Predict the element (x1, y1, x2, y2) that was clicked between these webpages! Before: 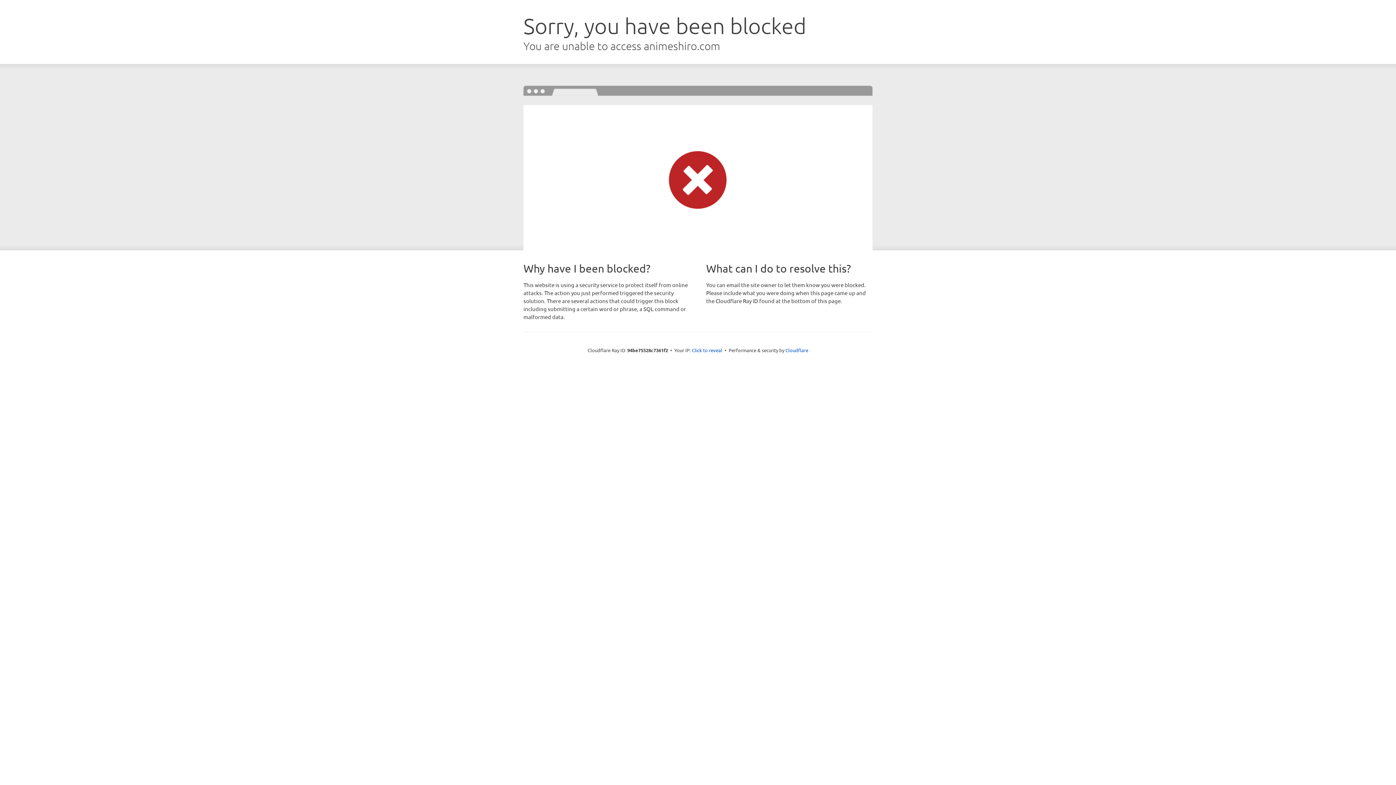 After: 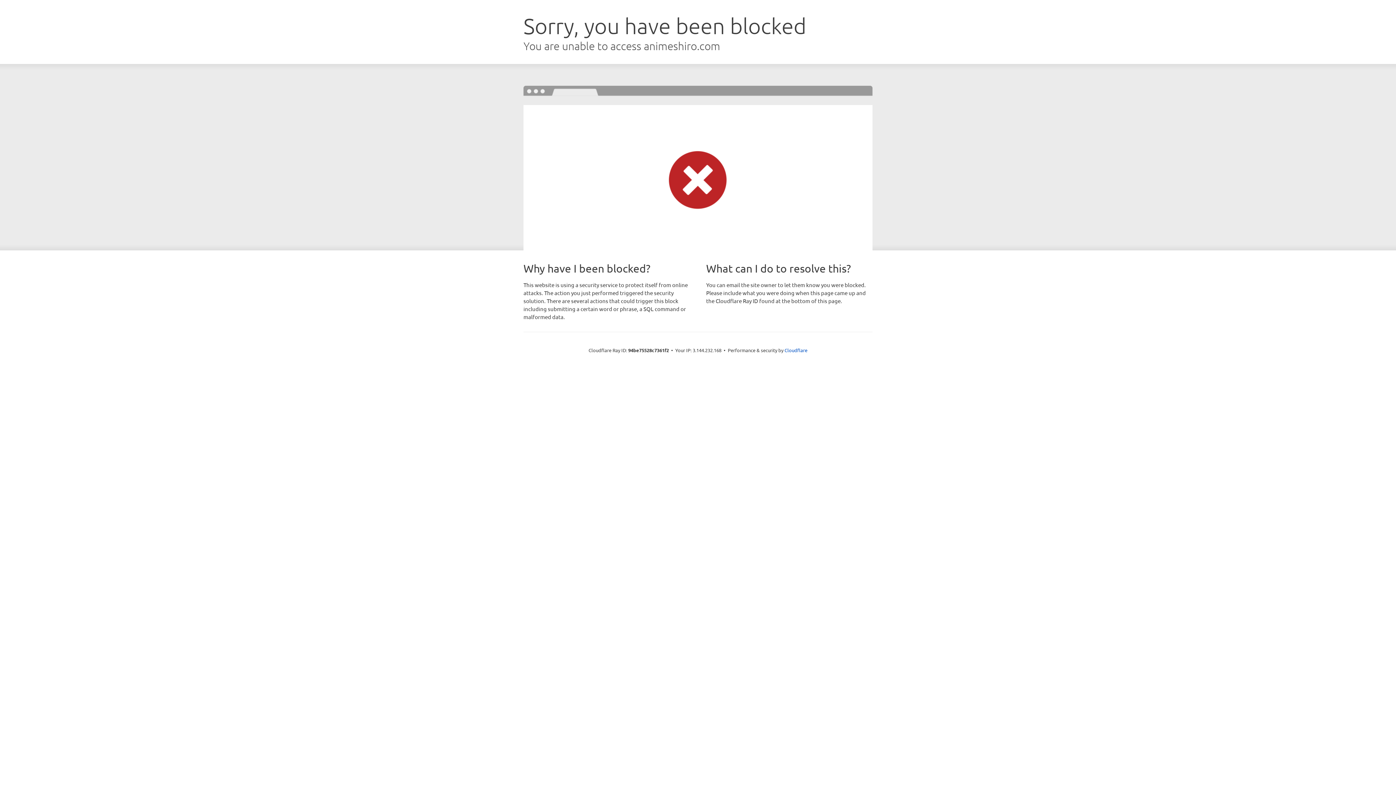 Action: label: Click to reveal bbox: (692, 346, 722, 353)